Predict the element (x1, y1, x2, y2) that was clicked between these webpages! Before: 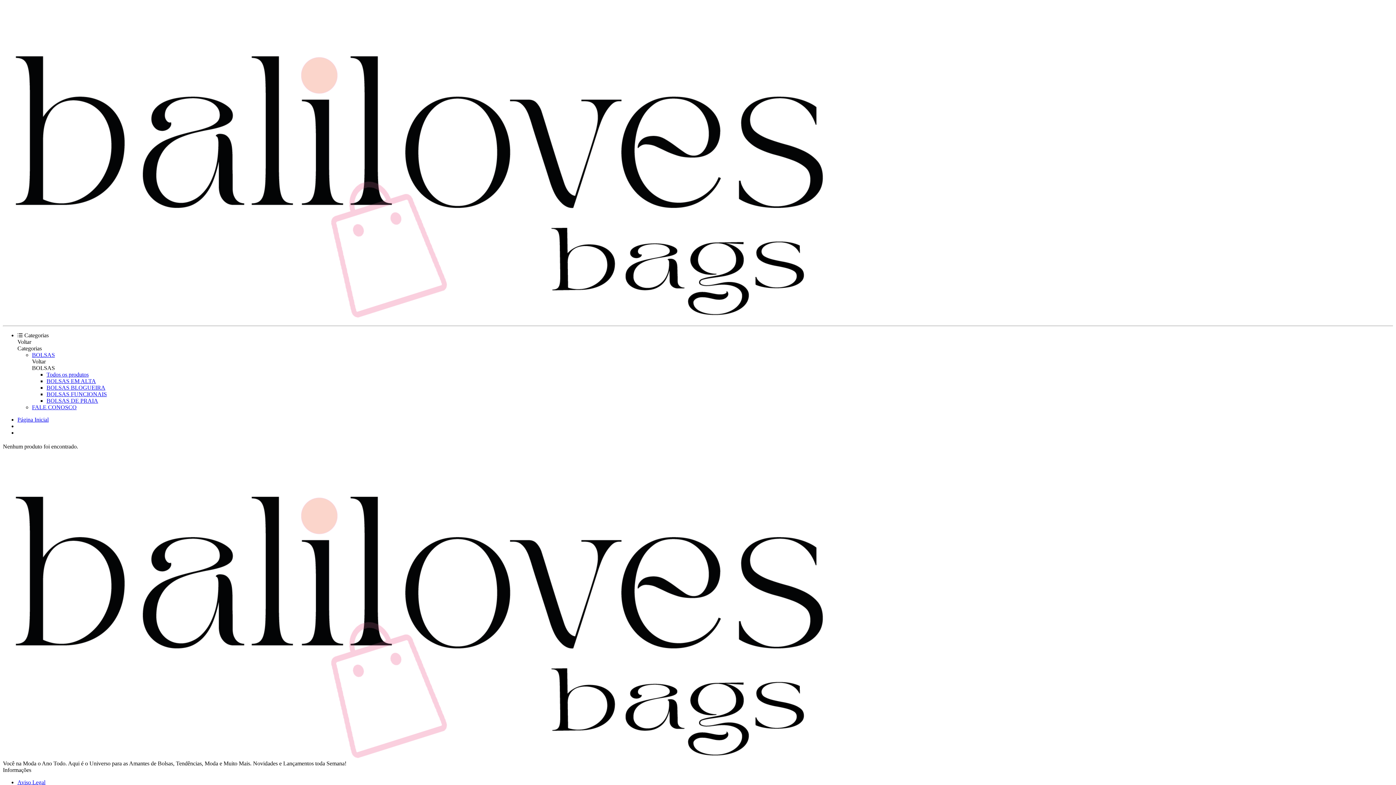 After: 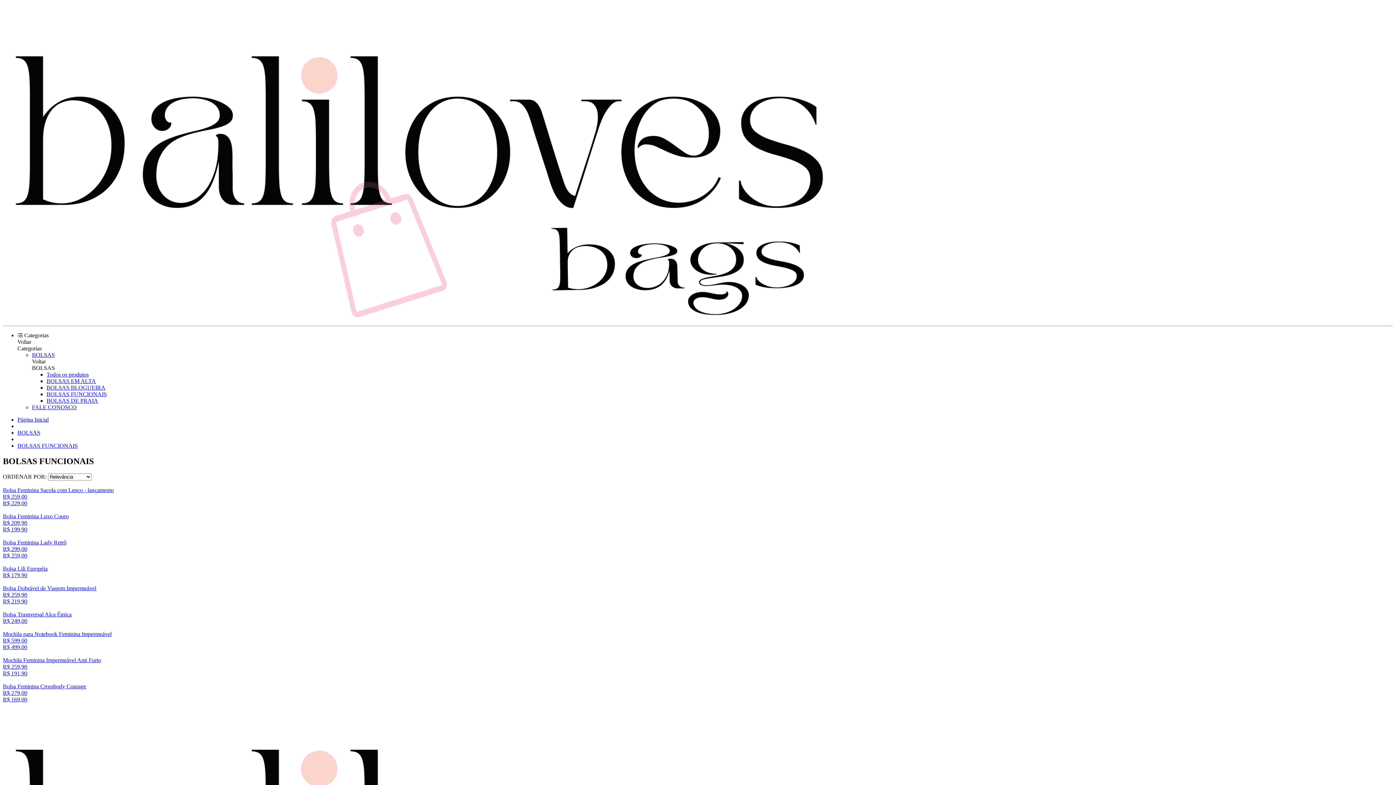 Action: bbox: (46, 391, 106, 397) label: BOLSAS FUNCIONAIS